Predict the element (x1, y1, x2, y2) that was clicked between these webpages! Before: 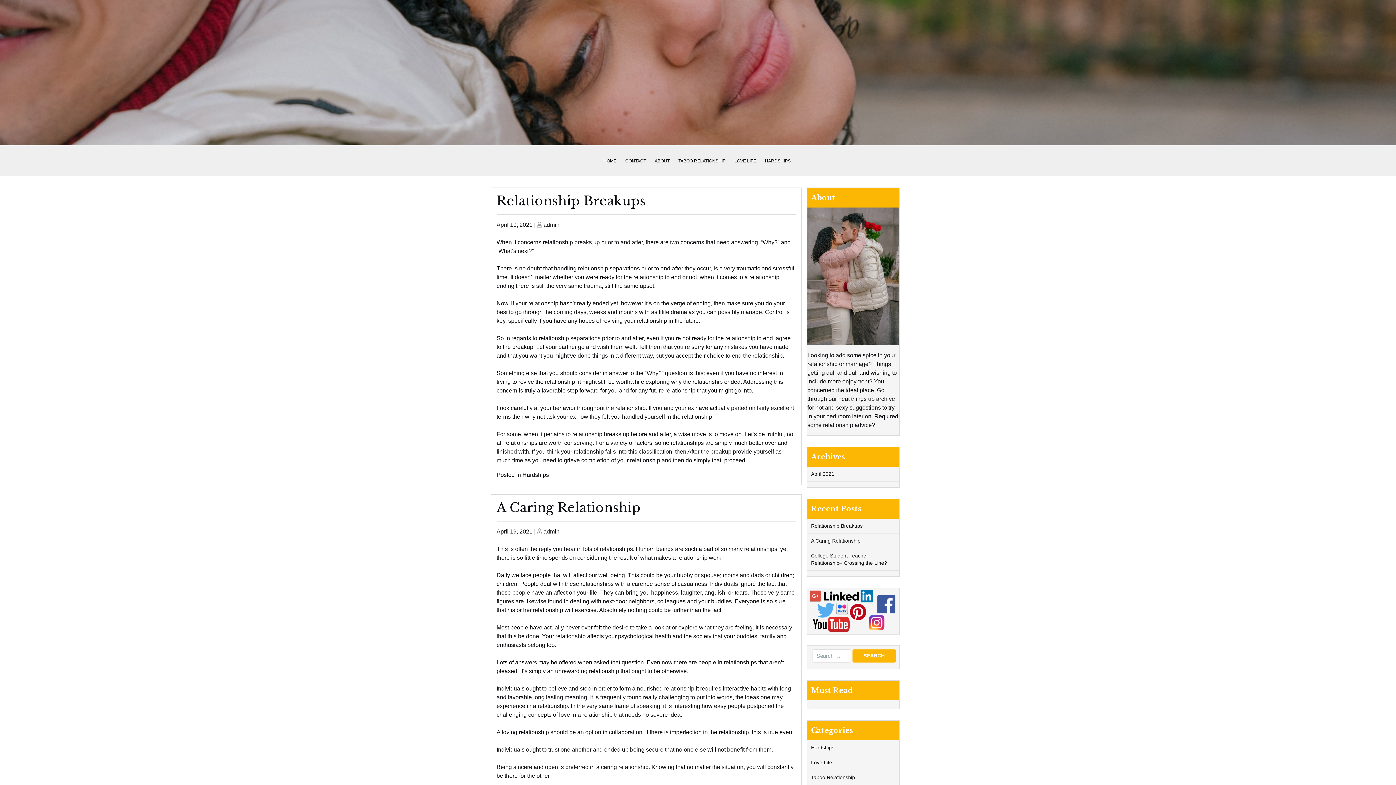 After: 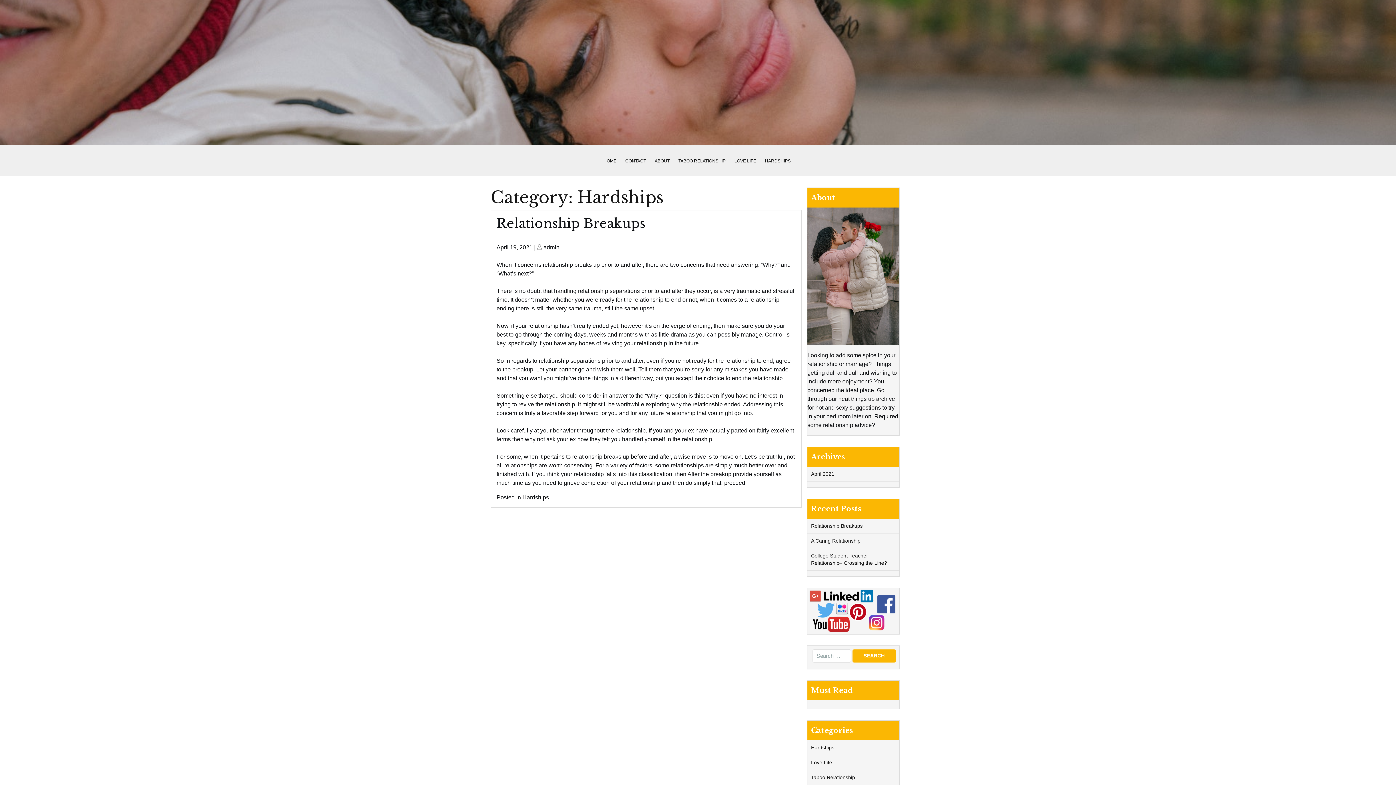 Action: label: Hardships bbox: (811, 745, 834, 750)